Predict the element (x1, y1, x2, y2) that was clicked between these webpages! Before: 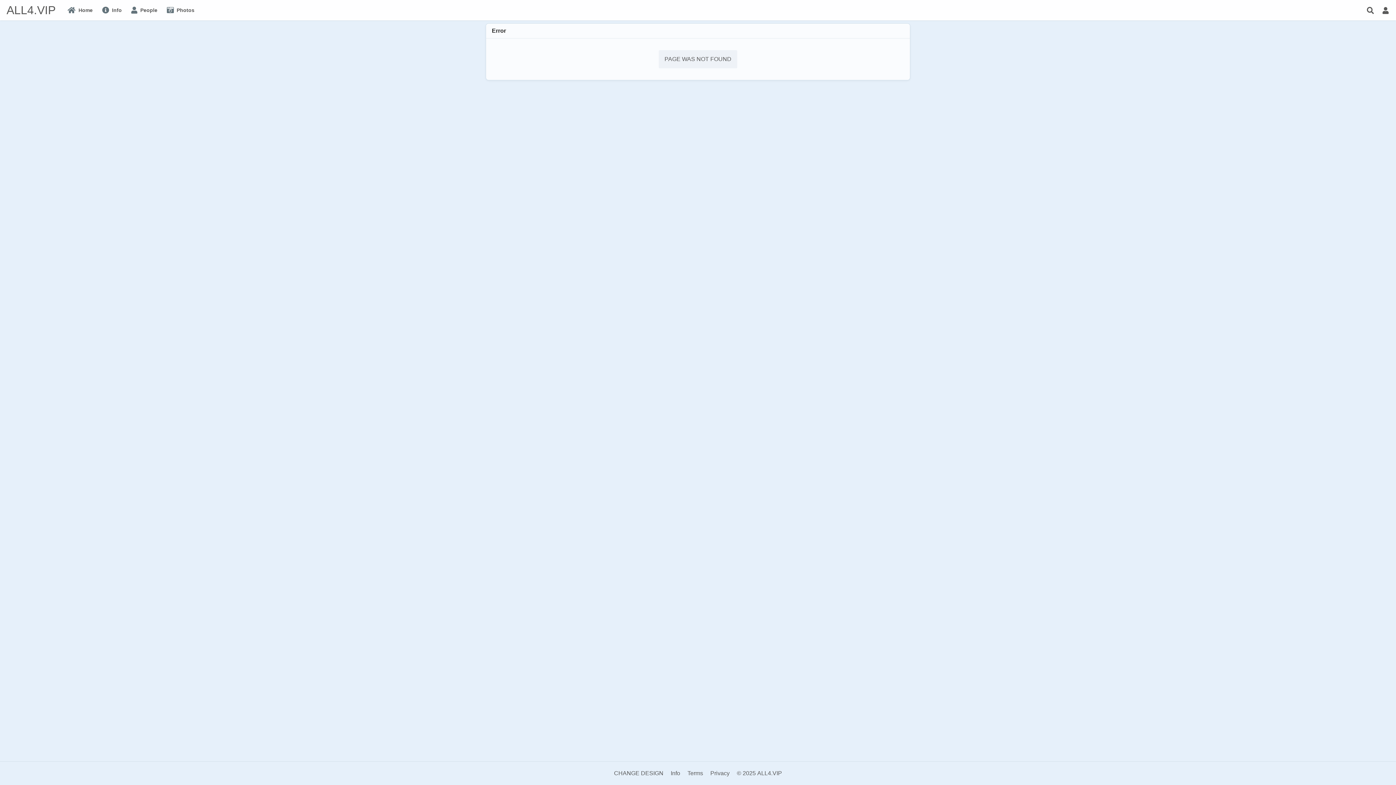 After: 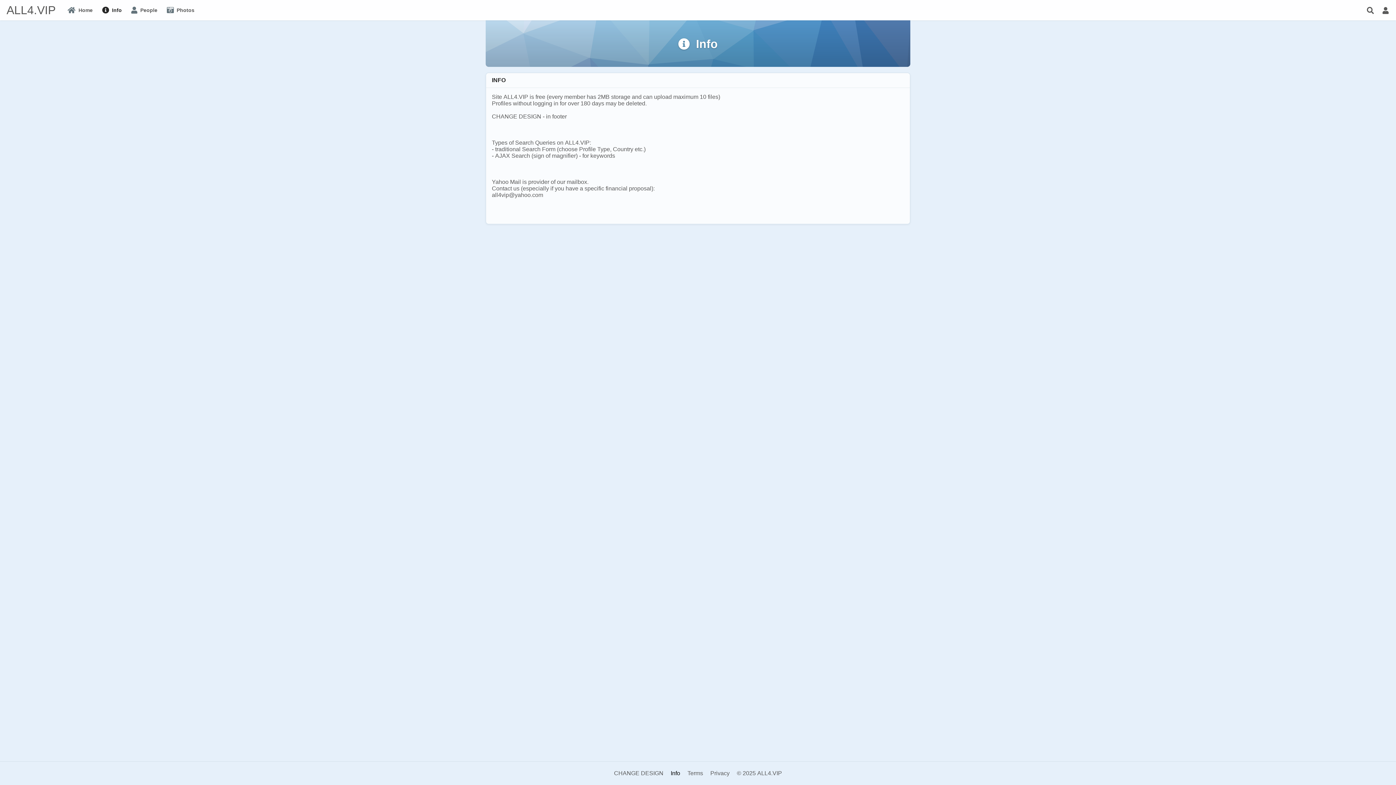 Action: bbox: (99, 4, 124, 16) label: Info